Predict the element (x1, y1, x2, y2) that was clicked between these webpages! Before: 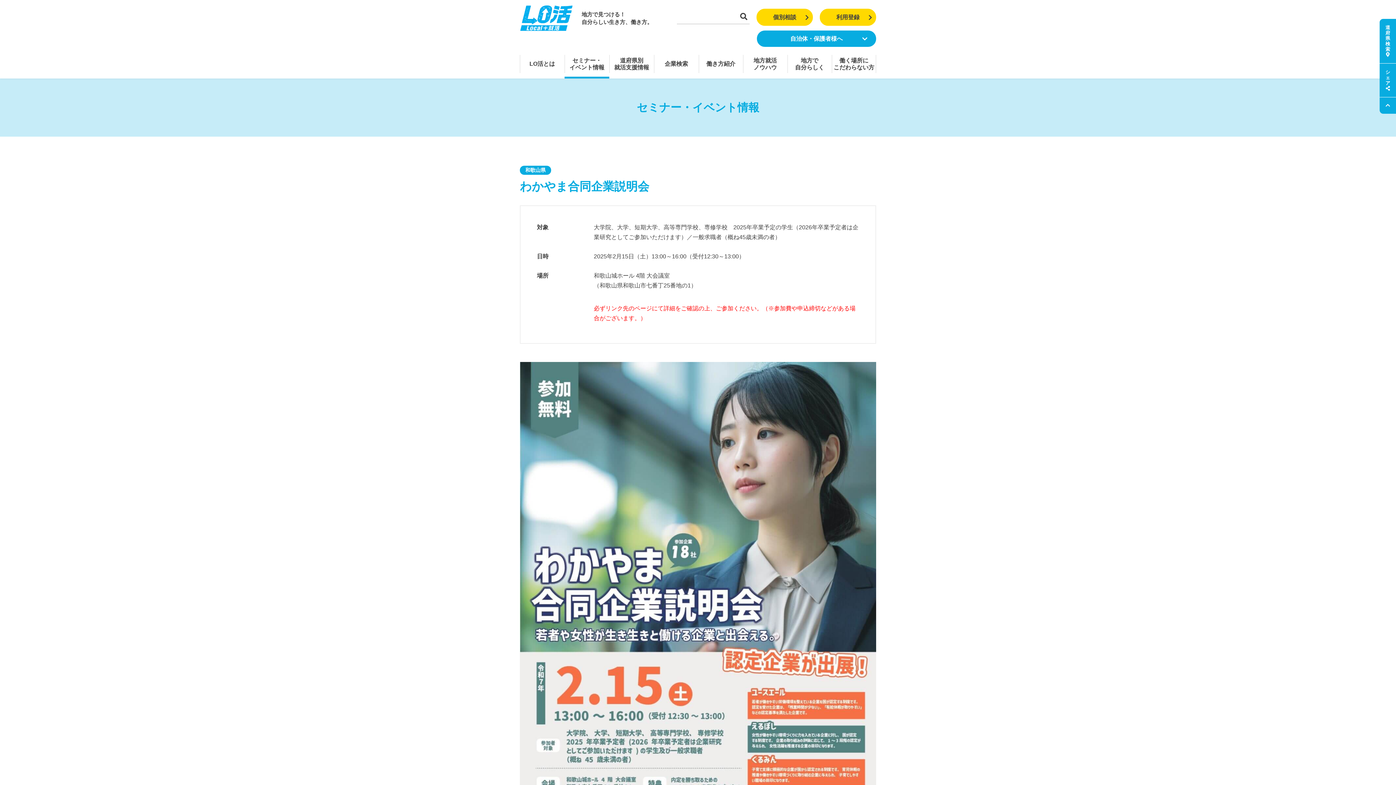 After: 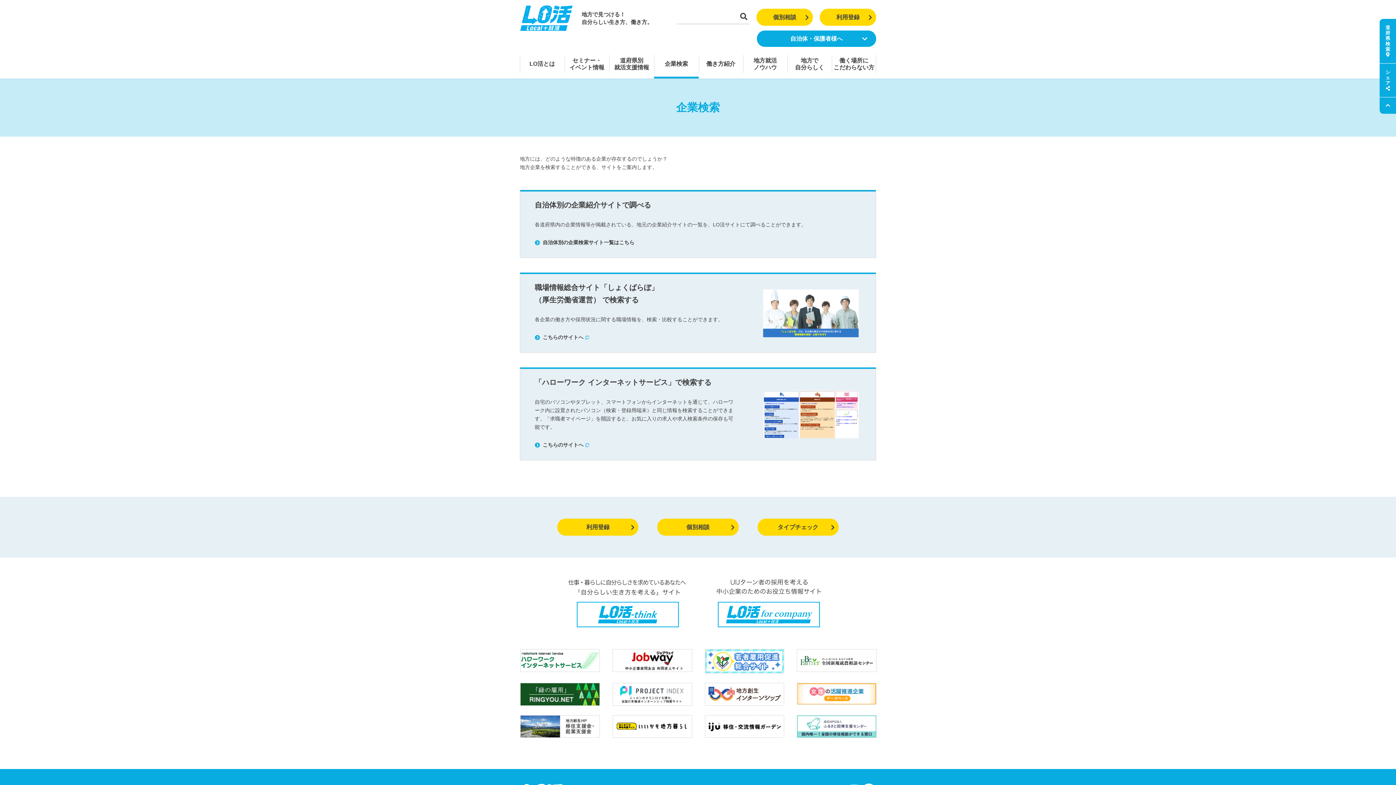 Action: label: 企業検索 bbox: (654, 58, 698, 69)